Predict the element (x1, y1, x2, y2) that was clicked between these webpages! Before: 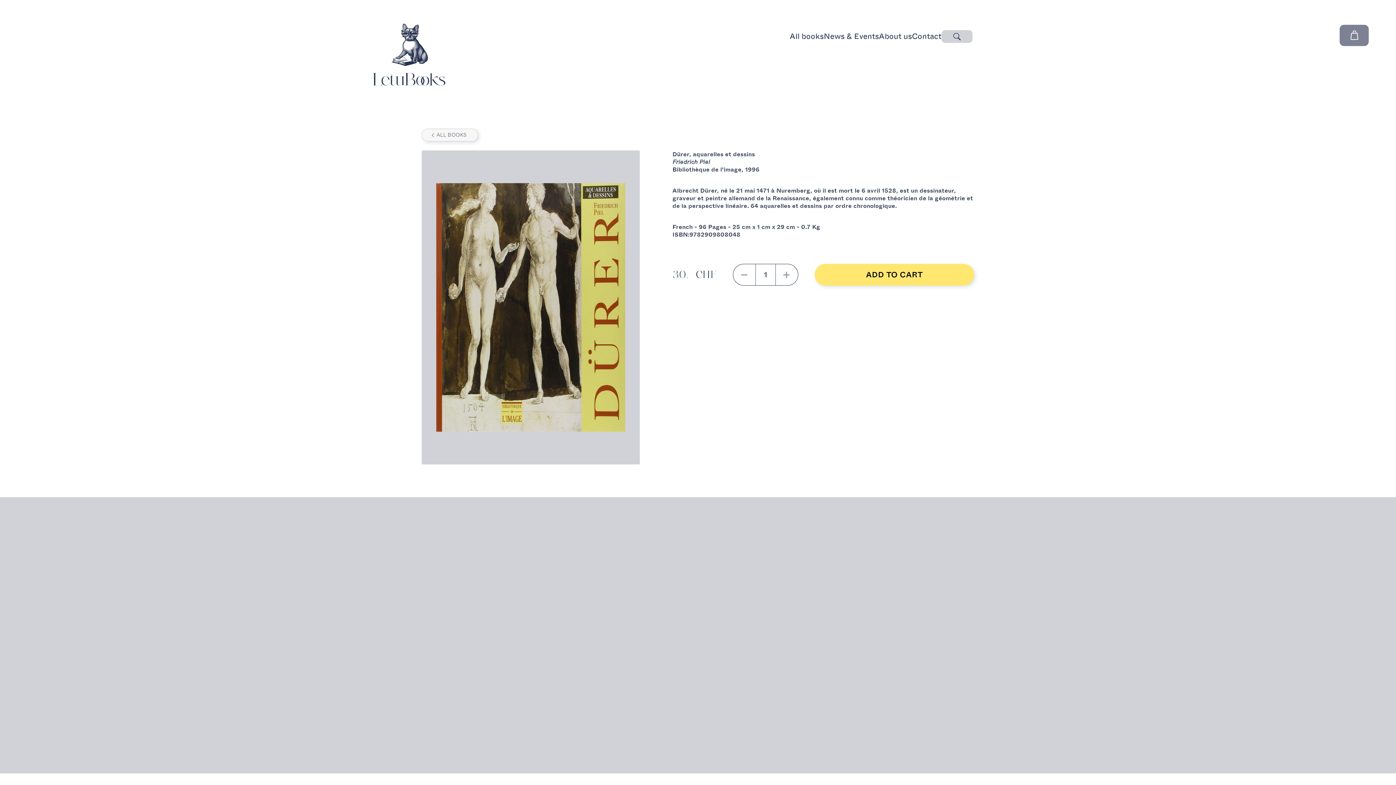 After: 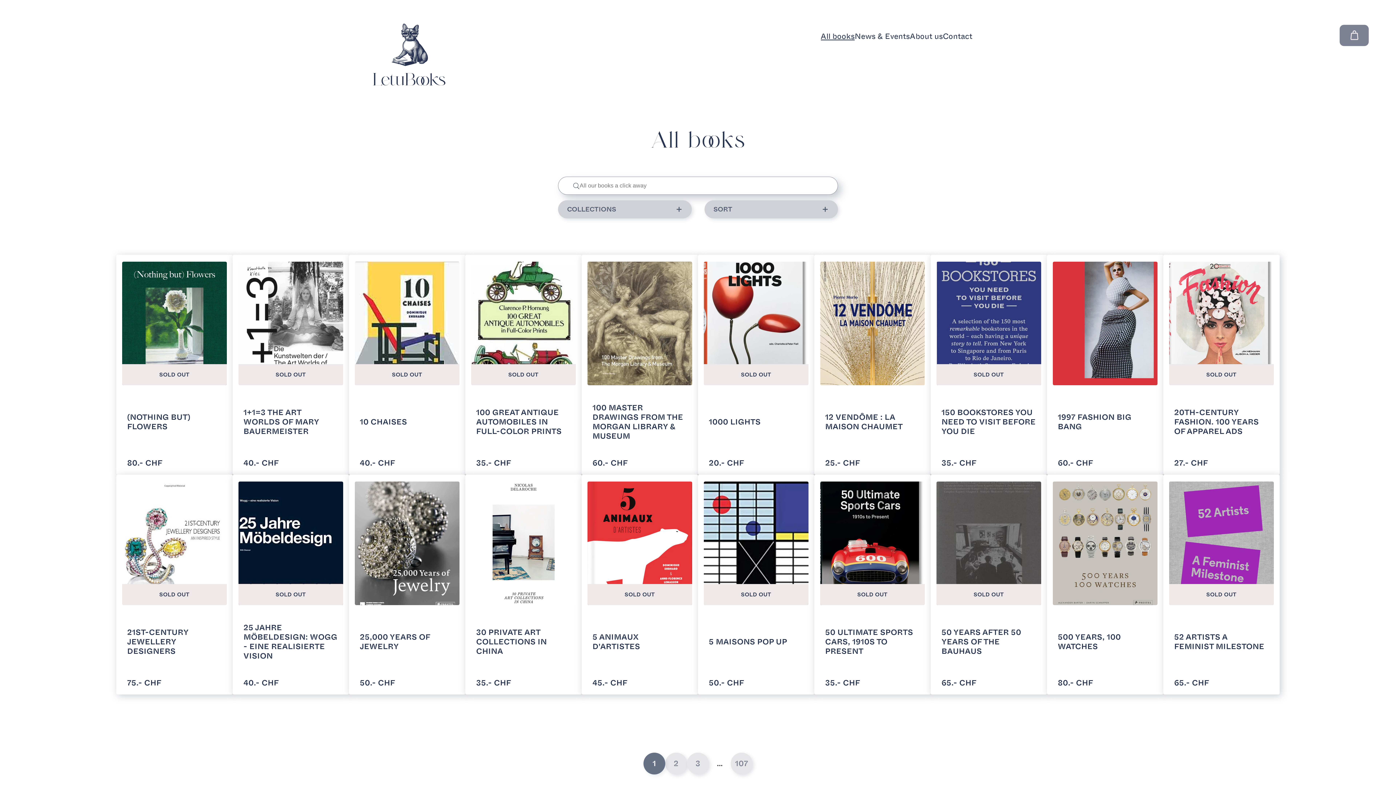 Action: label: All books bbox: (790, 32, 824, 40)